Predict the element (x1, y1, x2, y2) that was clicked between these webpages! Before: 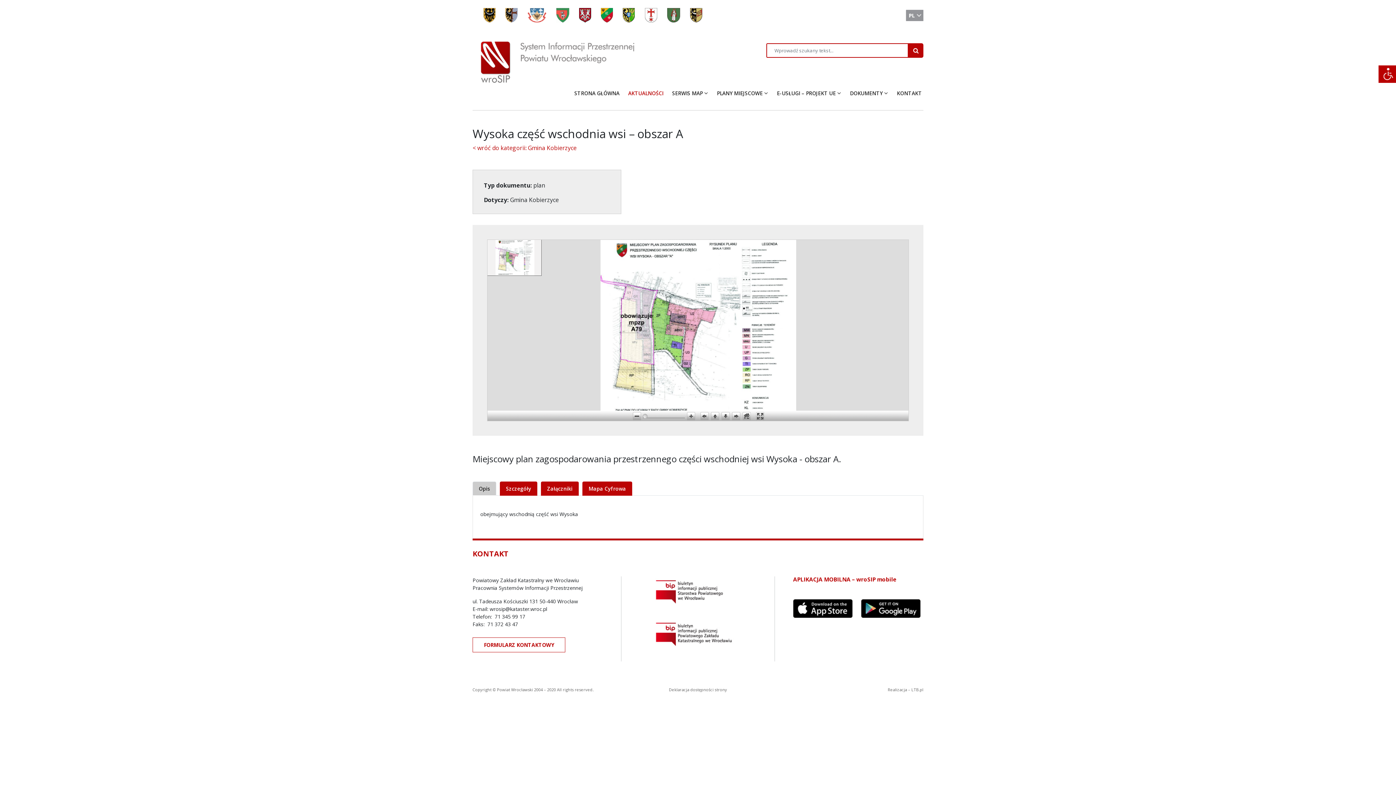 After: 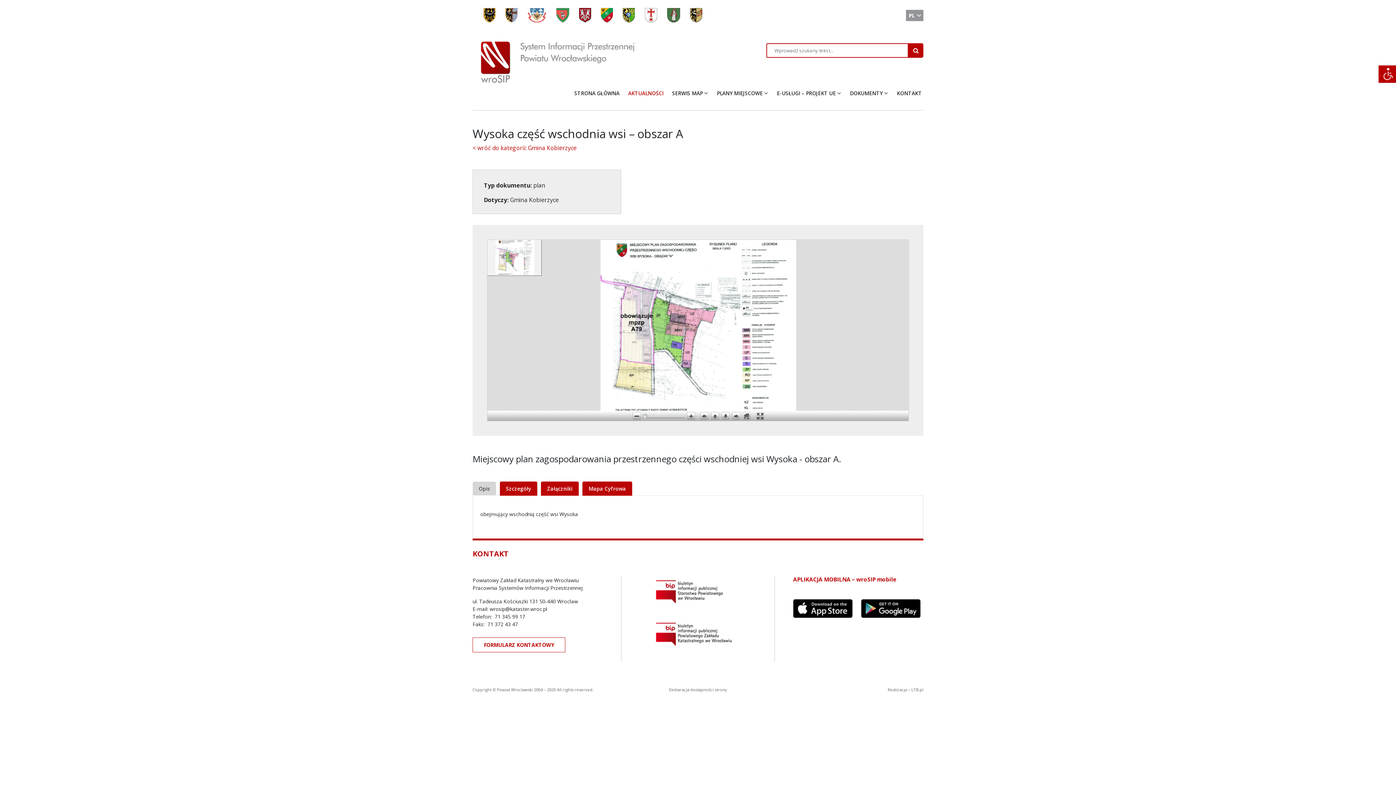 Action: bbox: (472, 481, 496, 496) label: Opis